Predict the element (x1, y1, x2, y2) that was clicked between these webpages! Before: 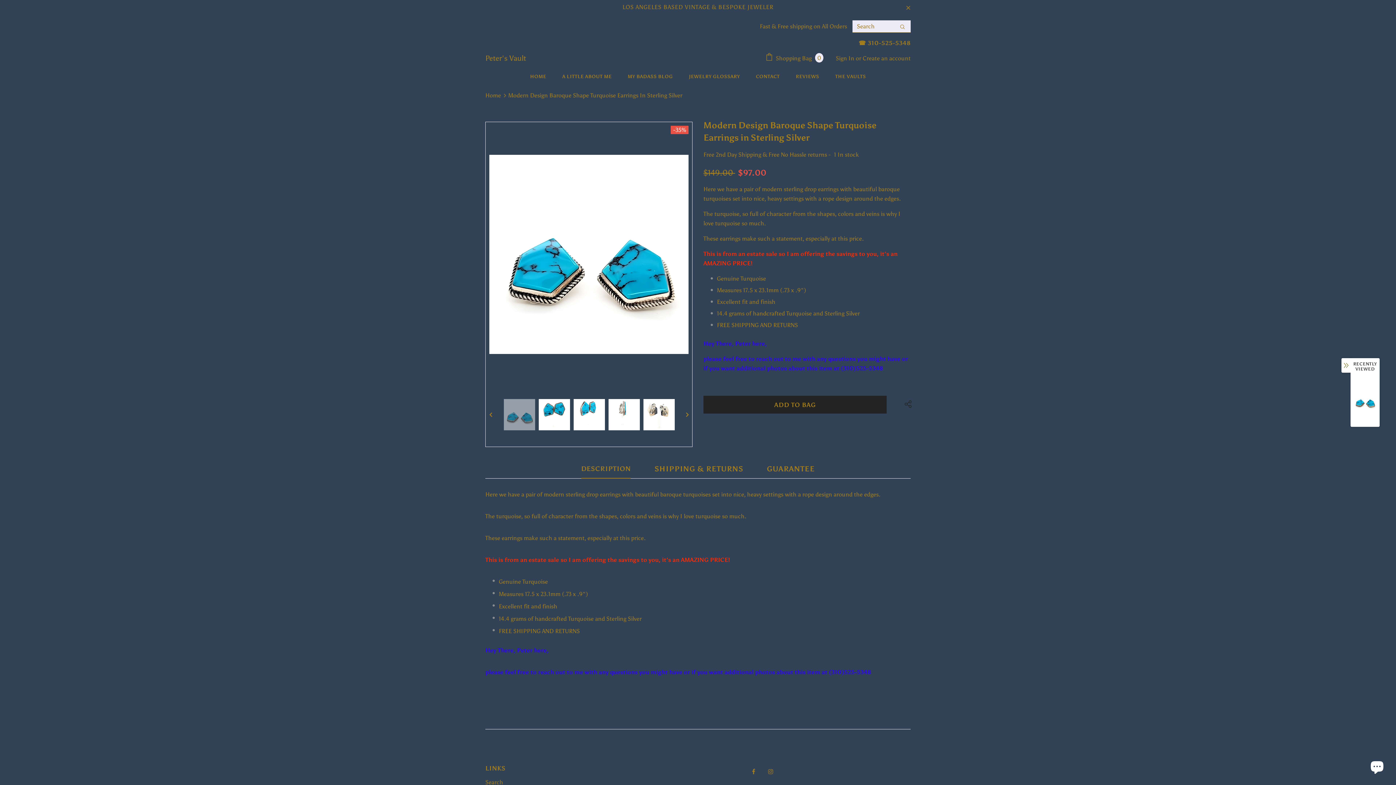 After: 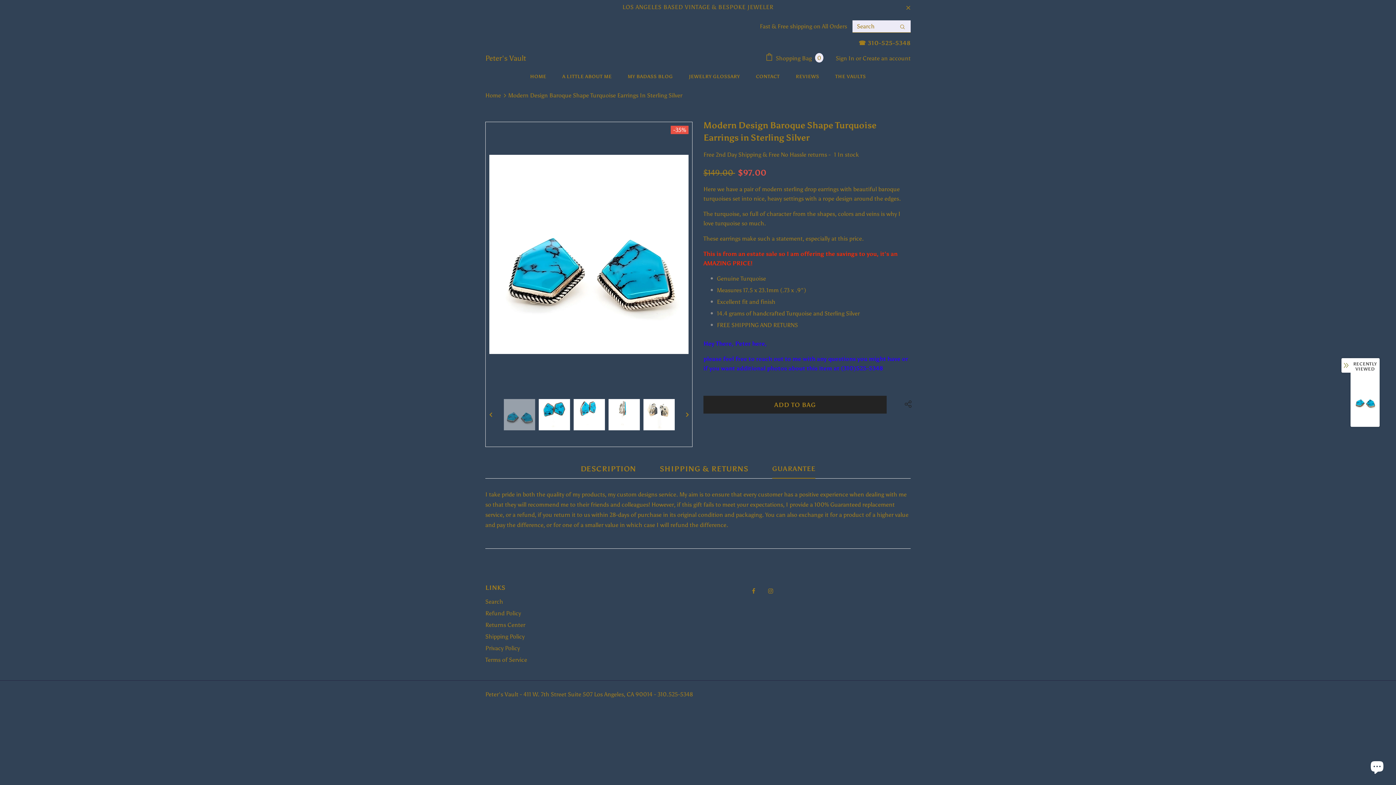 Action: label: GUARANTEE bbox: (767, 458, 815, 478)